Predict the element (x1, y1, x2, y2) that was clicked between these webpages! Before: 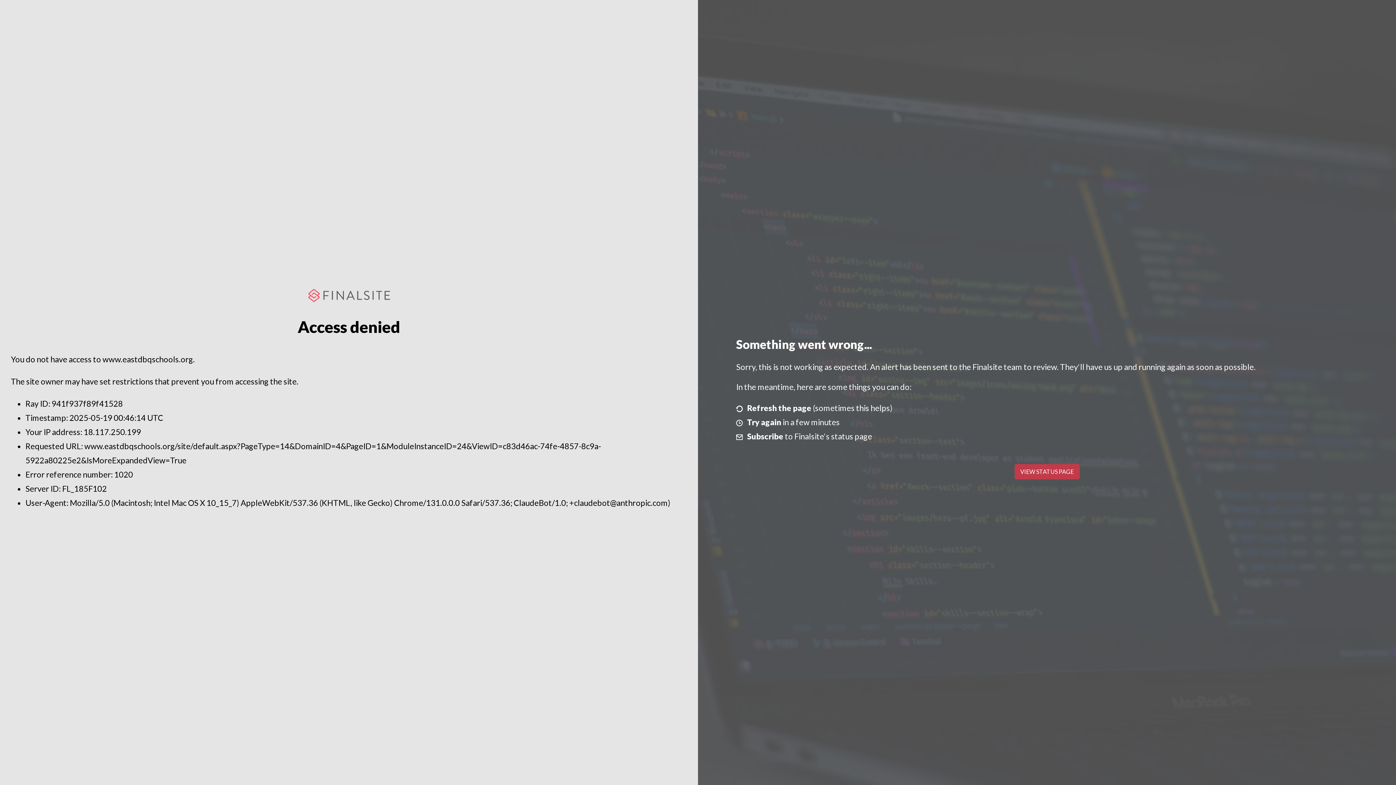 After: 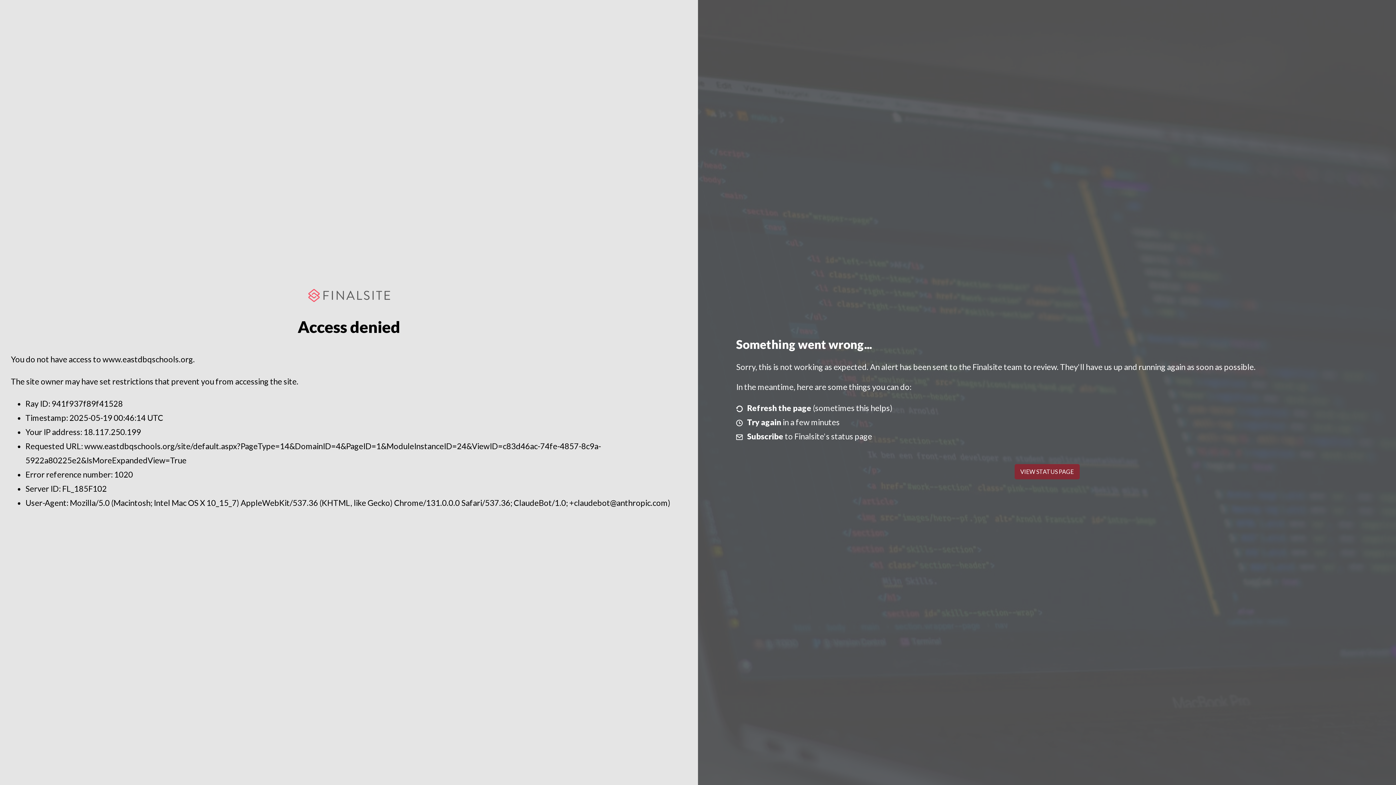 Action: label: VIEW STATUS PAGE bbox: (1014, 464, 1079, 479)